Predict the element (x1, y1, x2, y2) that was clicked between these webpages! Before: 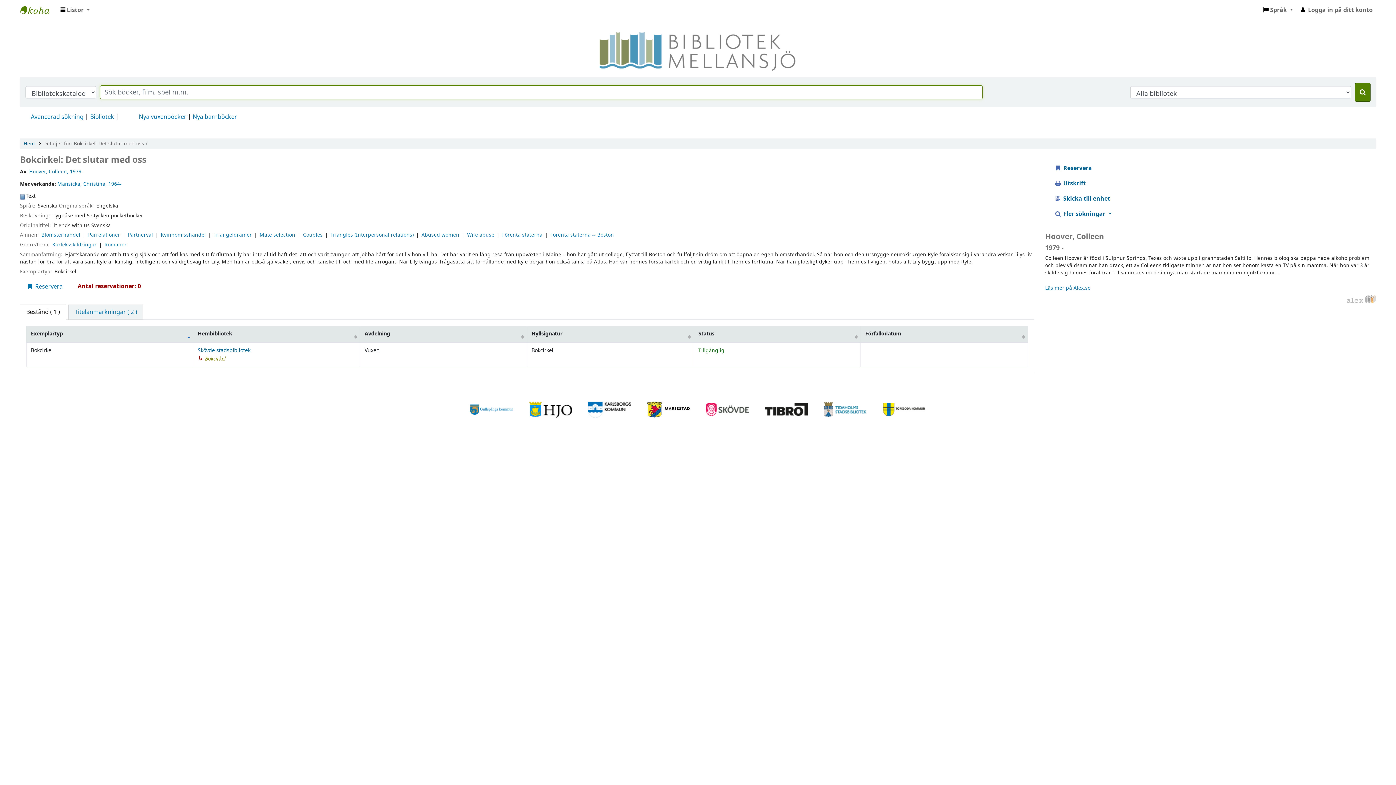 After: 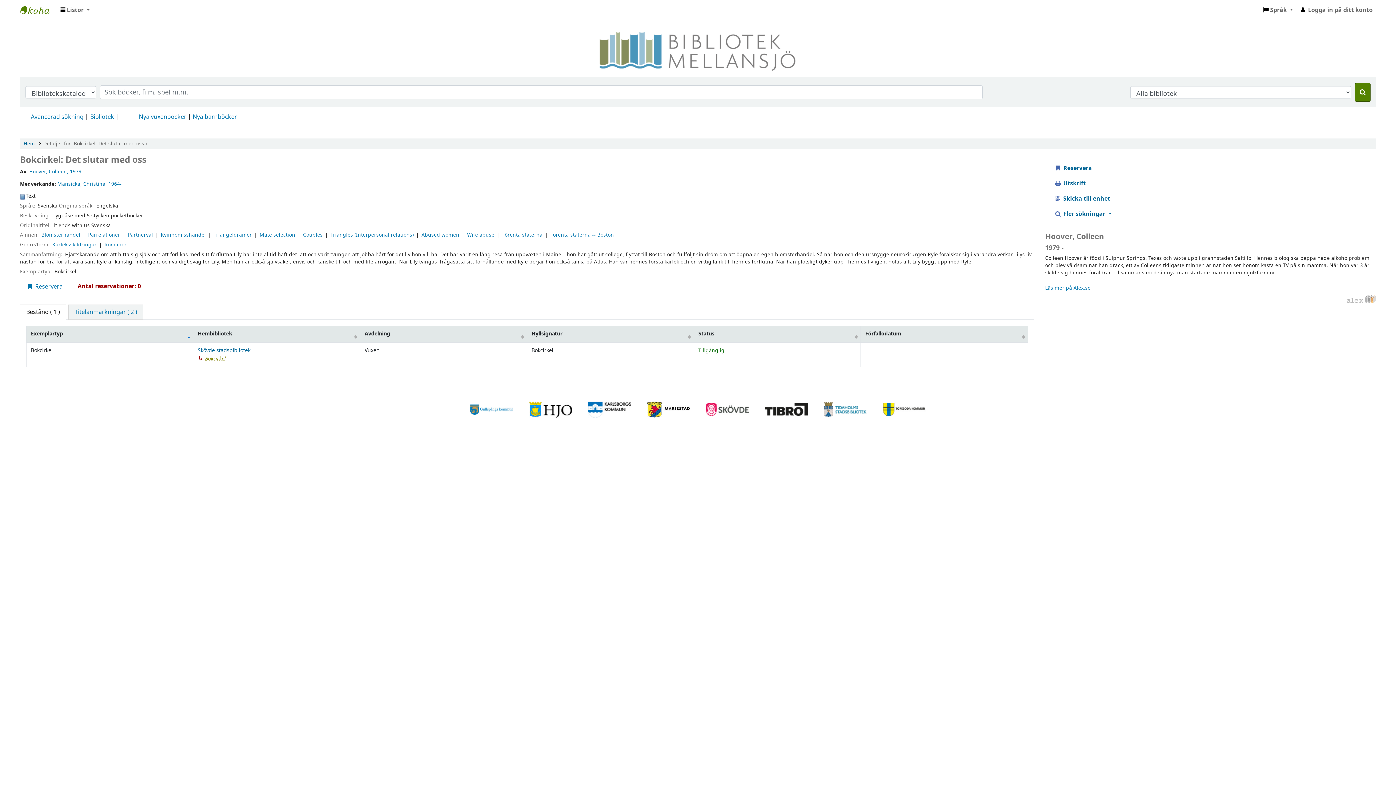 Action: bbox: (43, 140, 147, 147) label: Detaljer för: Bokcirkel: Det slutar med oss /